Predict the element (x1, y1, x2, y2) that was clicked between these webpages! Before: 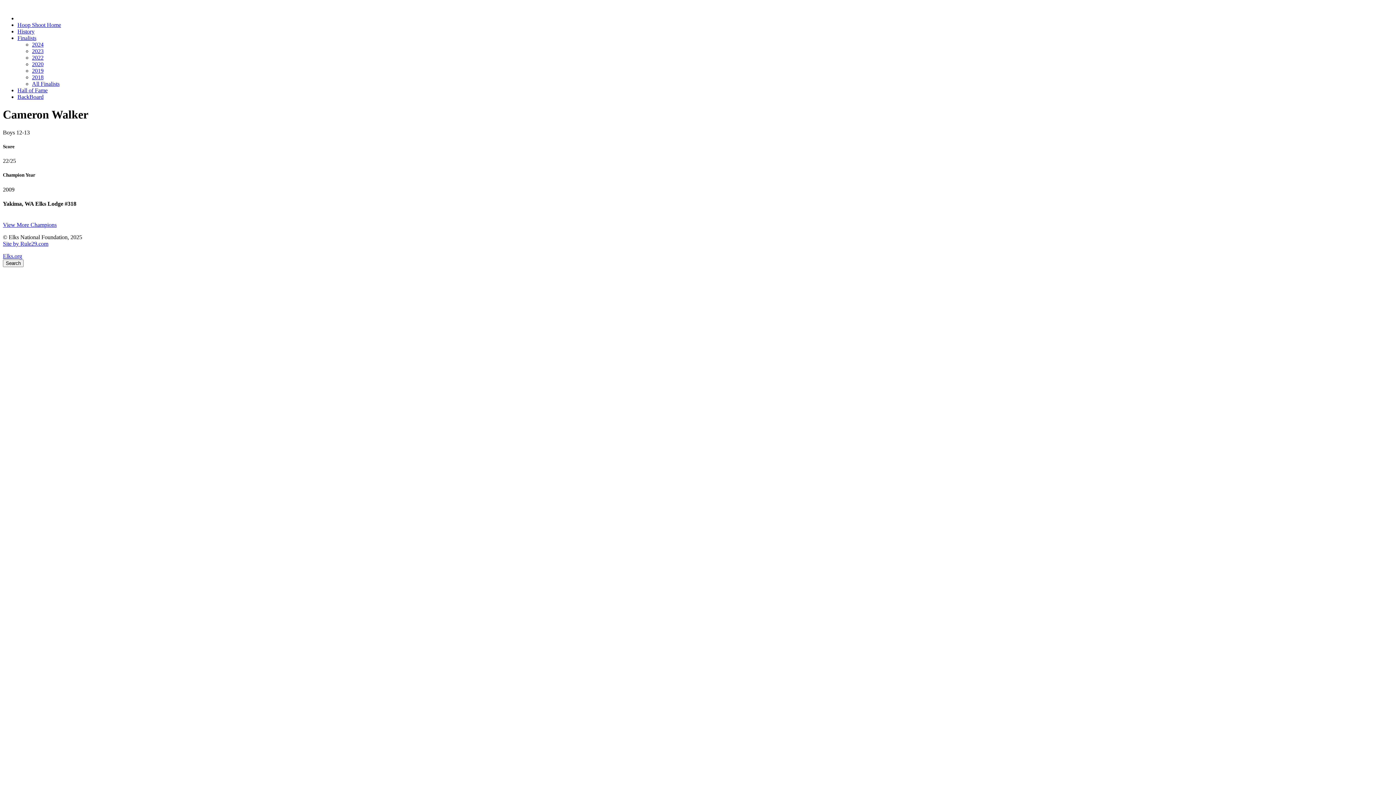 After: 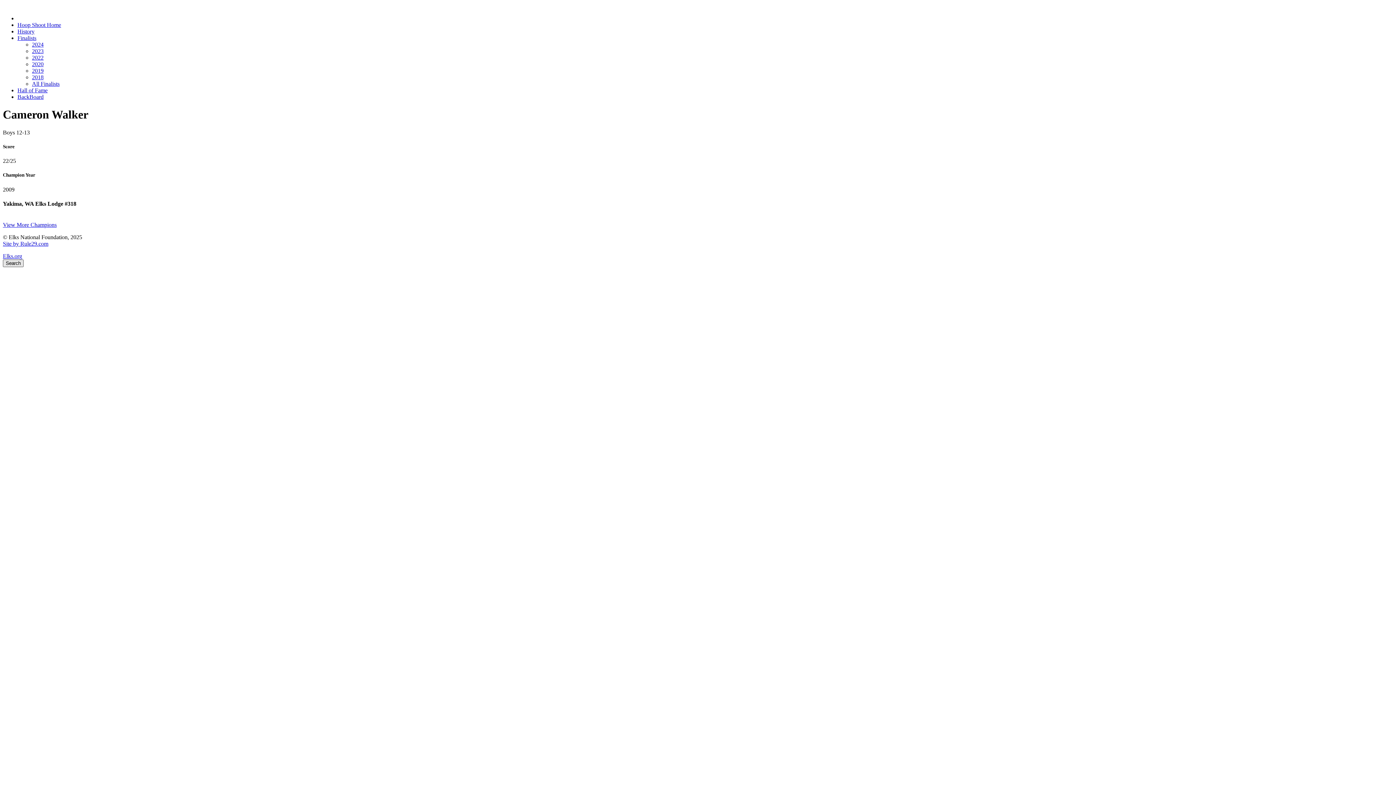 Action: bbox: (2, 259, 23, 267) label: Search